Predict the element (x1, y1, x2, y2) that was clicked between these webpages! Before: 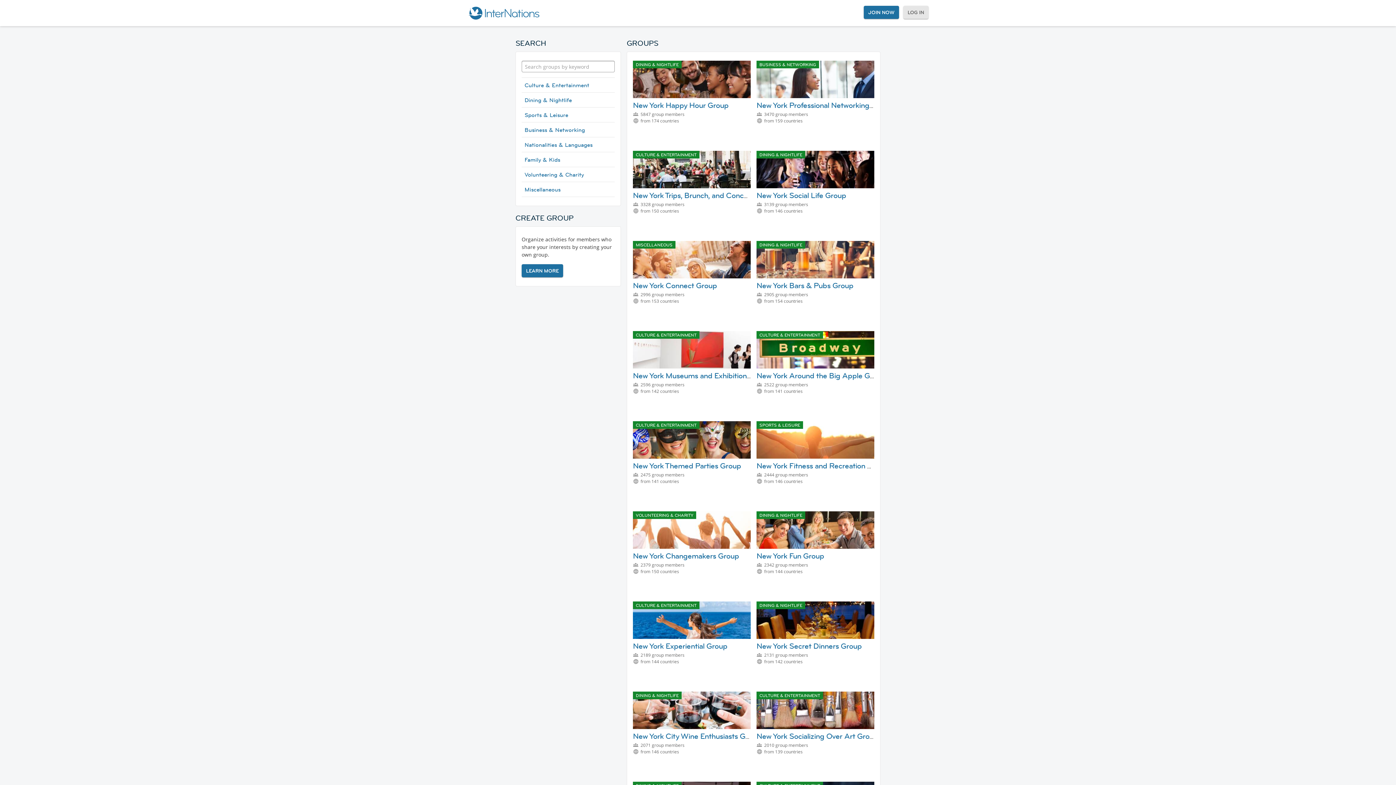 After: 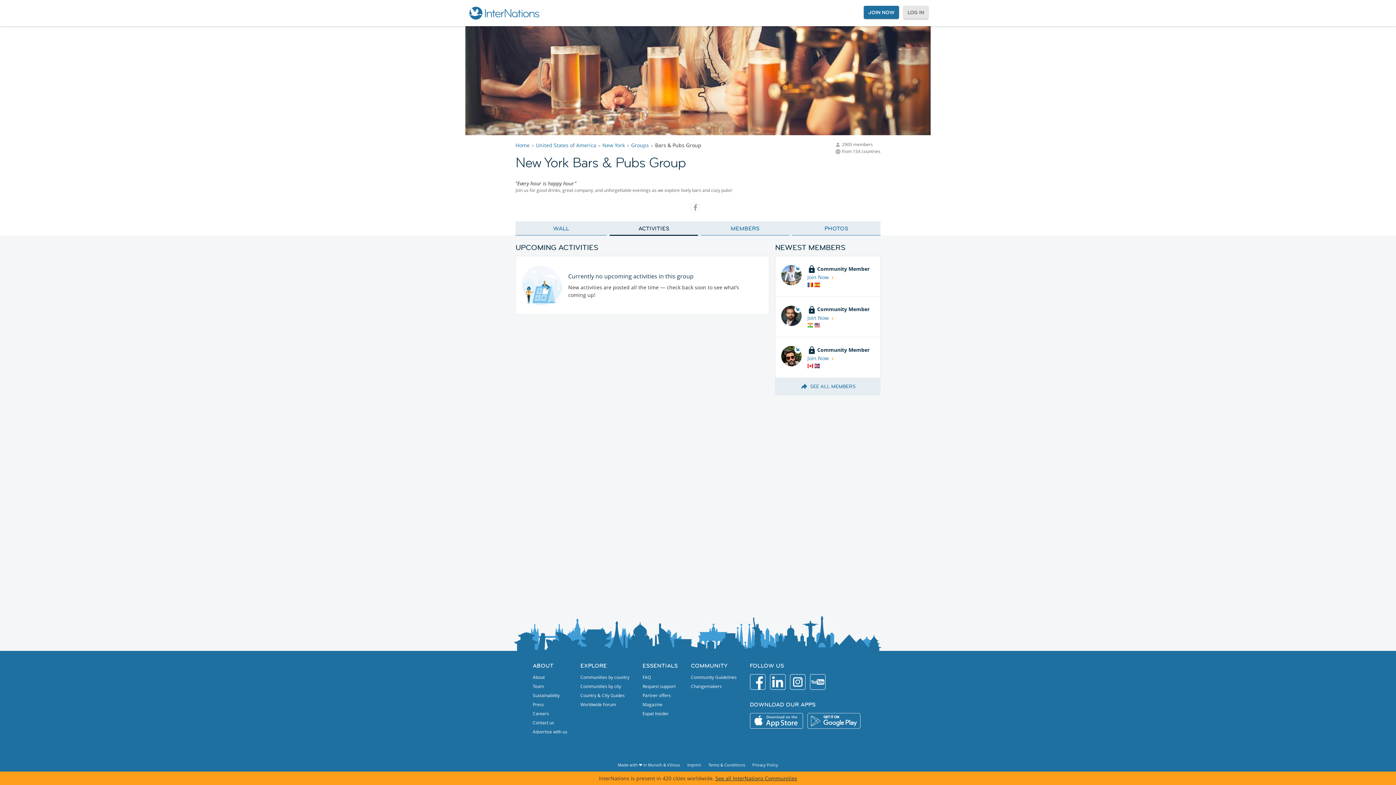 Action: bbox: (756, 241, 874, 278)